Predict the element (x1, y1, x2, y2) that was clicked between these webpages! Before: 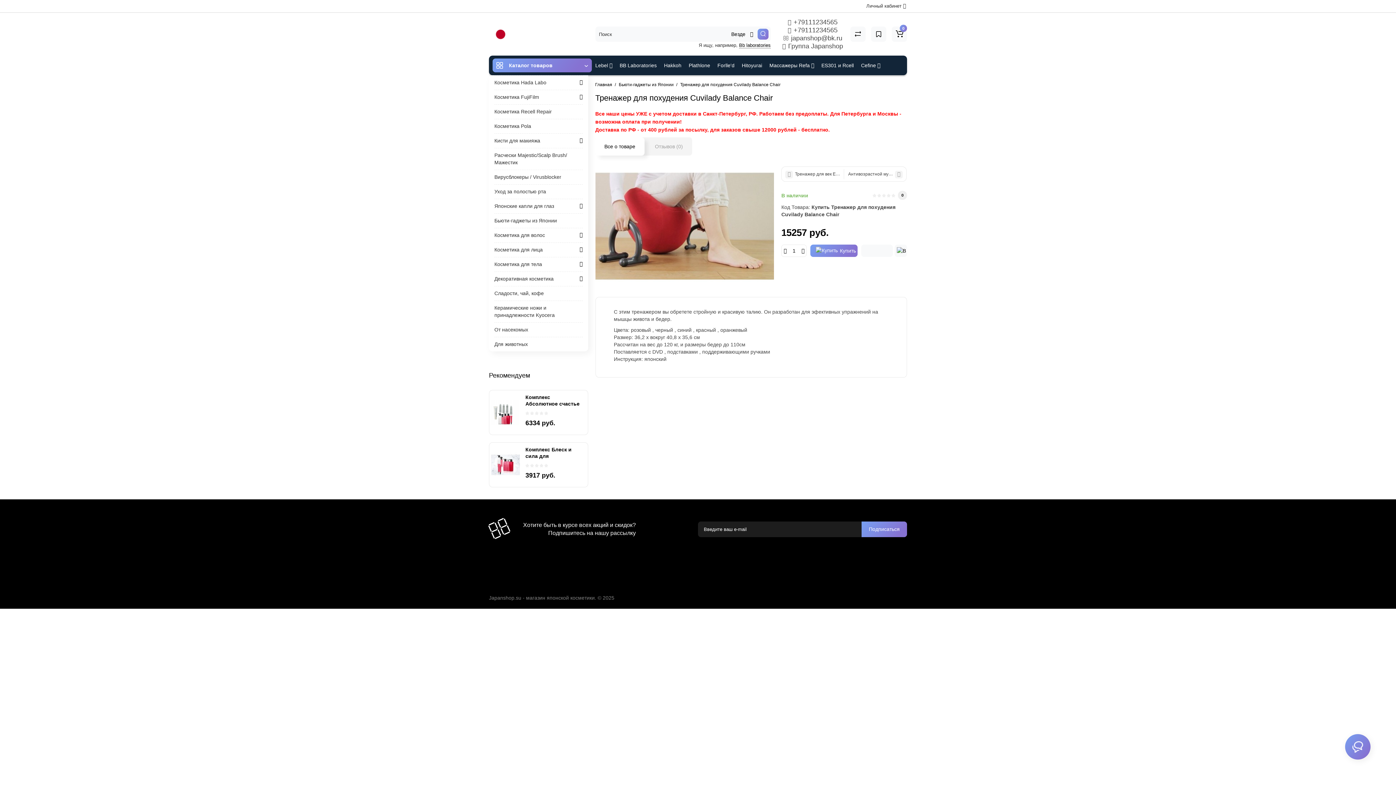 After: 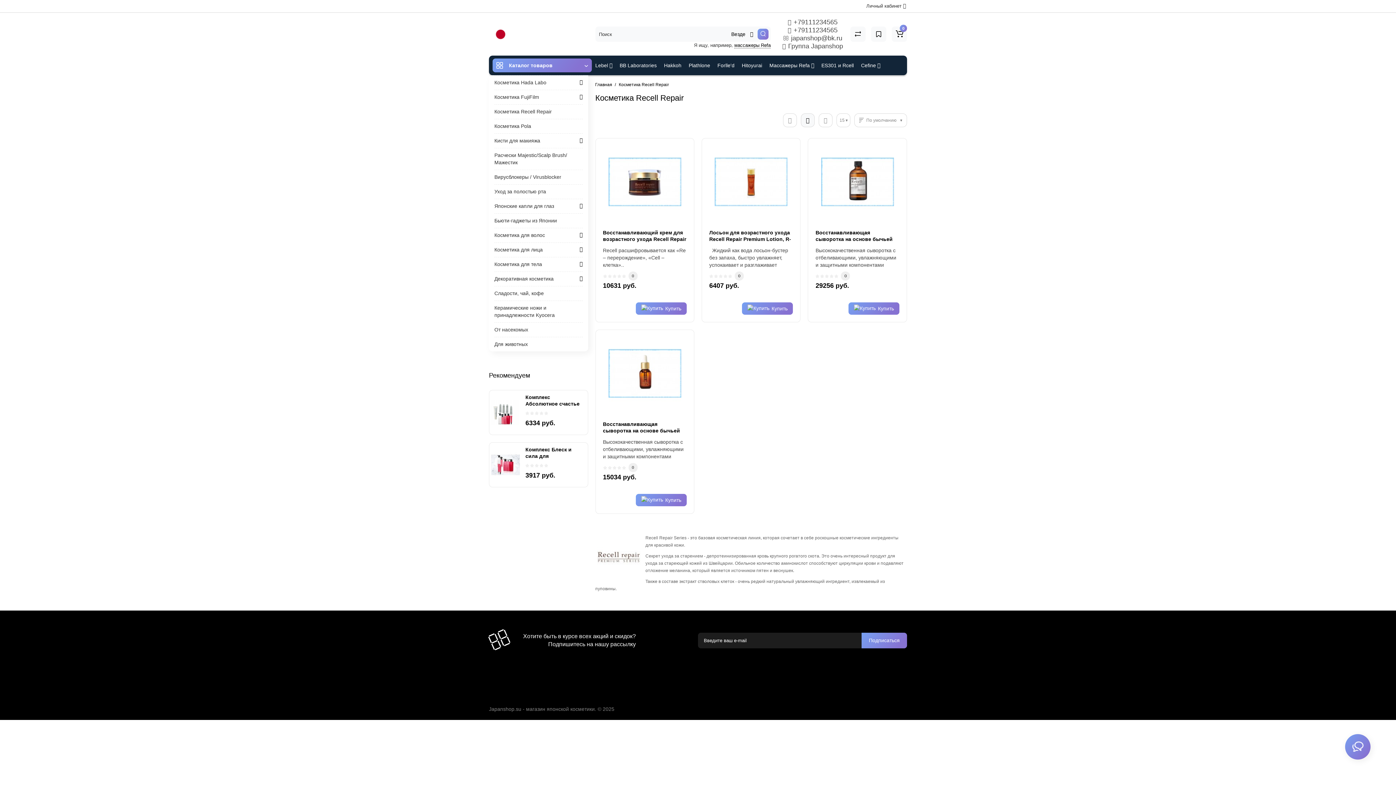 Action: bbox: (489, 104, 588, 118) label: Косметика Recell Repair